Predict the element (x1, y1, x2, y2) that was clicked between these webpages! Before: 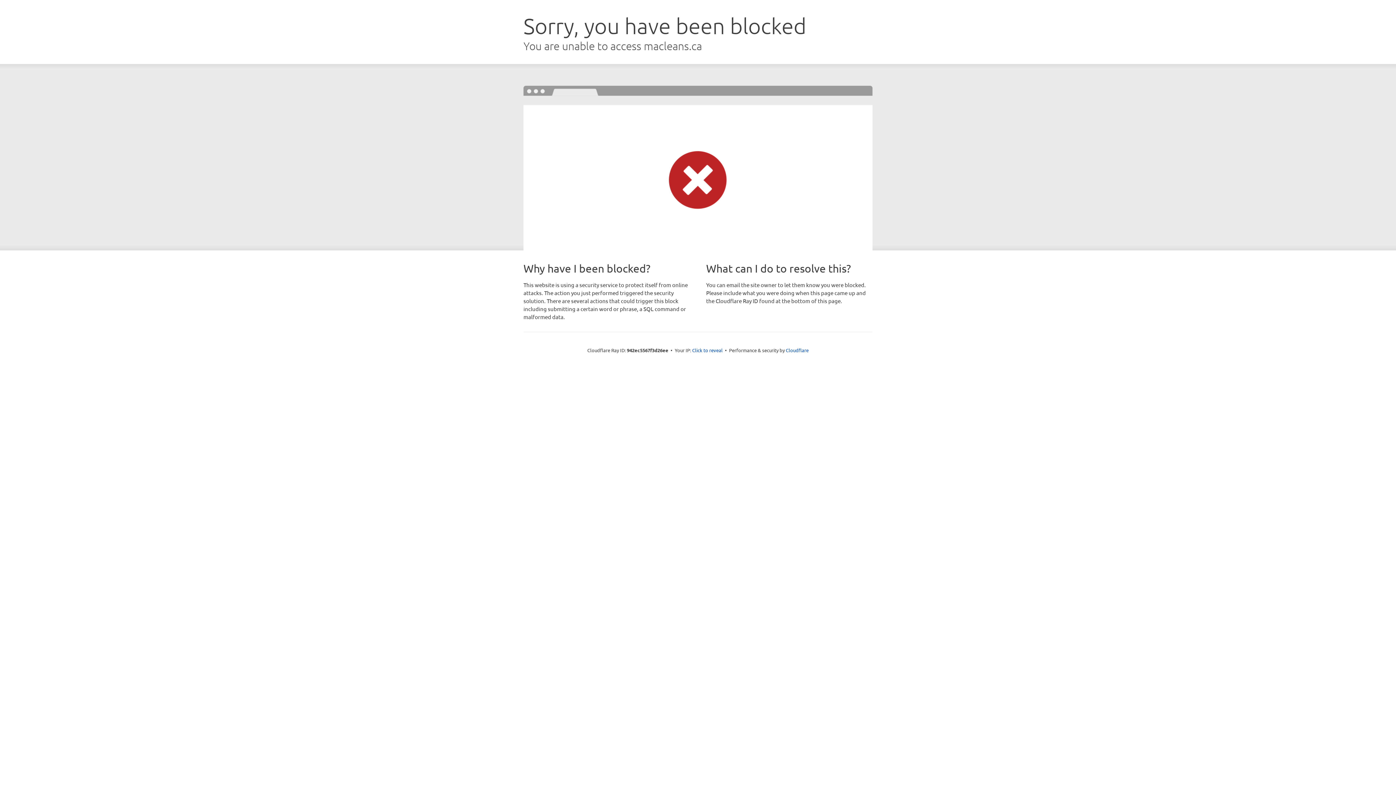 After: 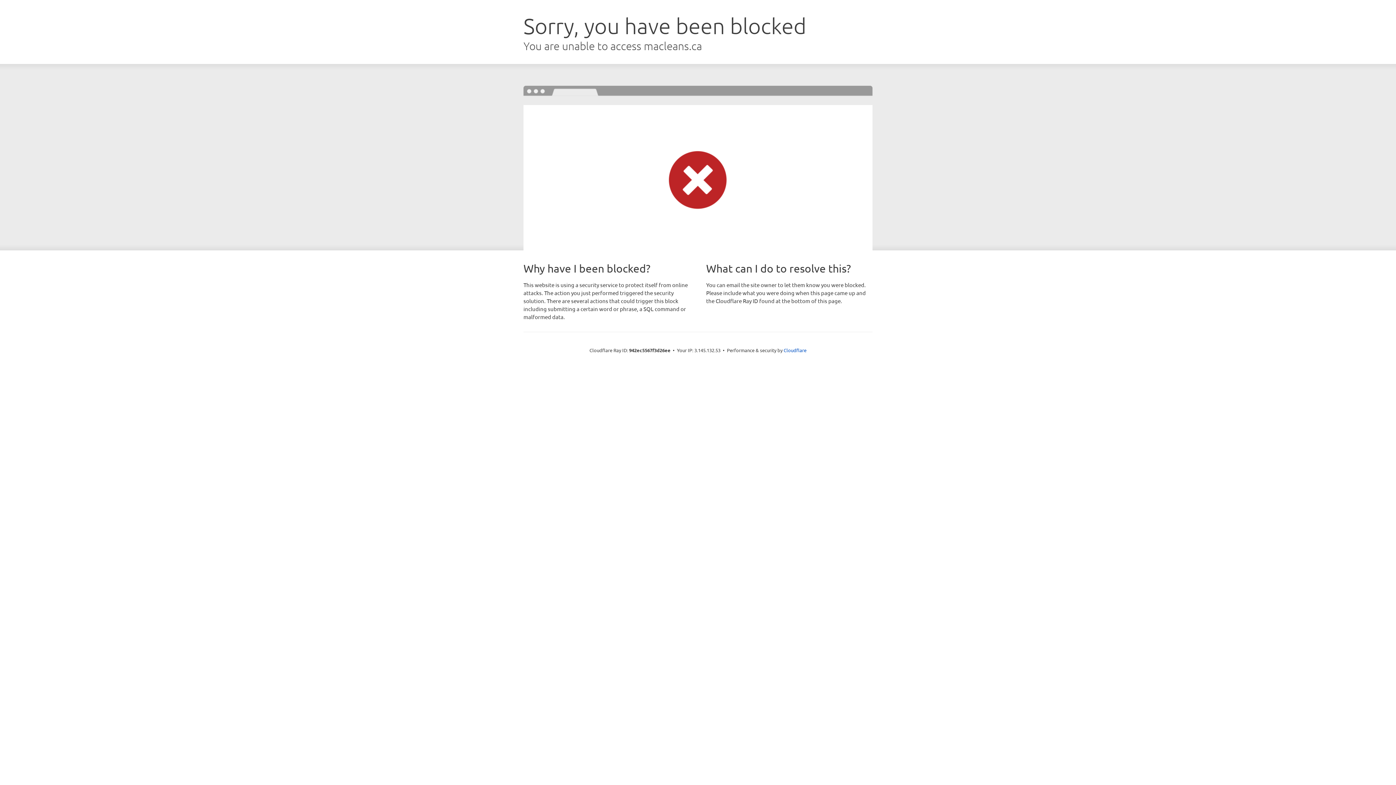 Action: bbox: (692, 346, 722, 353) label: Click to reveal